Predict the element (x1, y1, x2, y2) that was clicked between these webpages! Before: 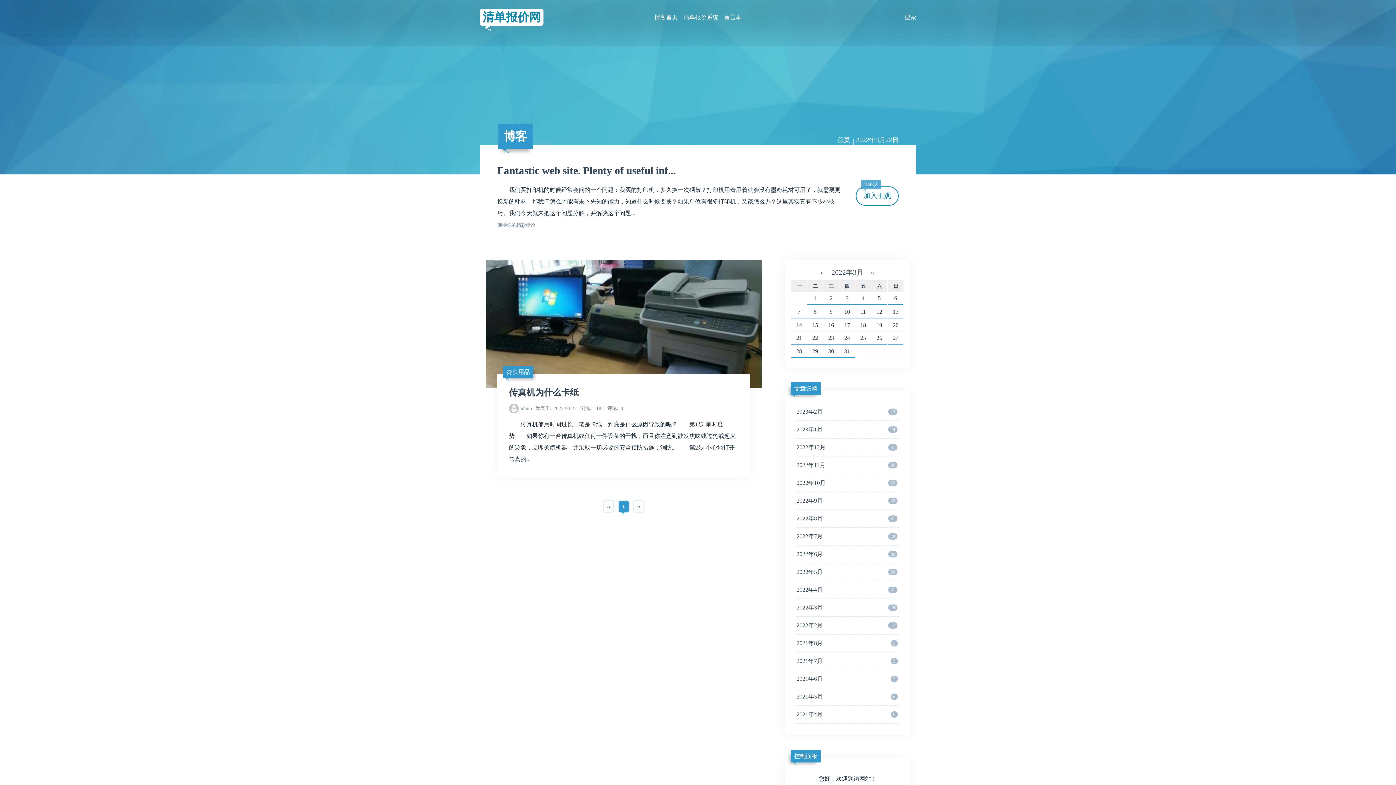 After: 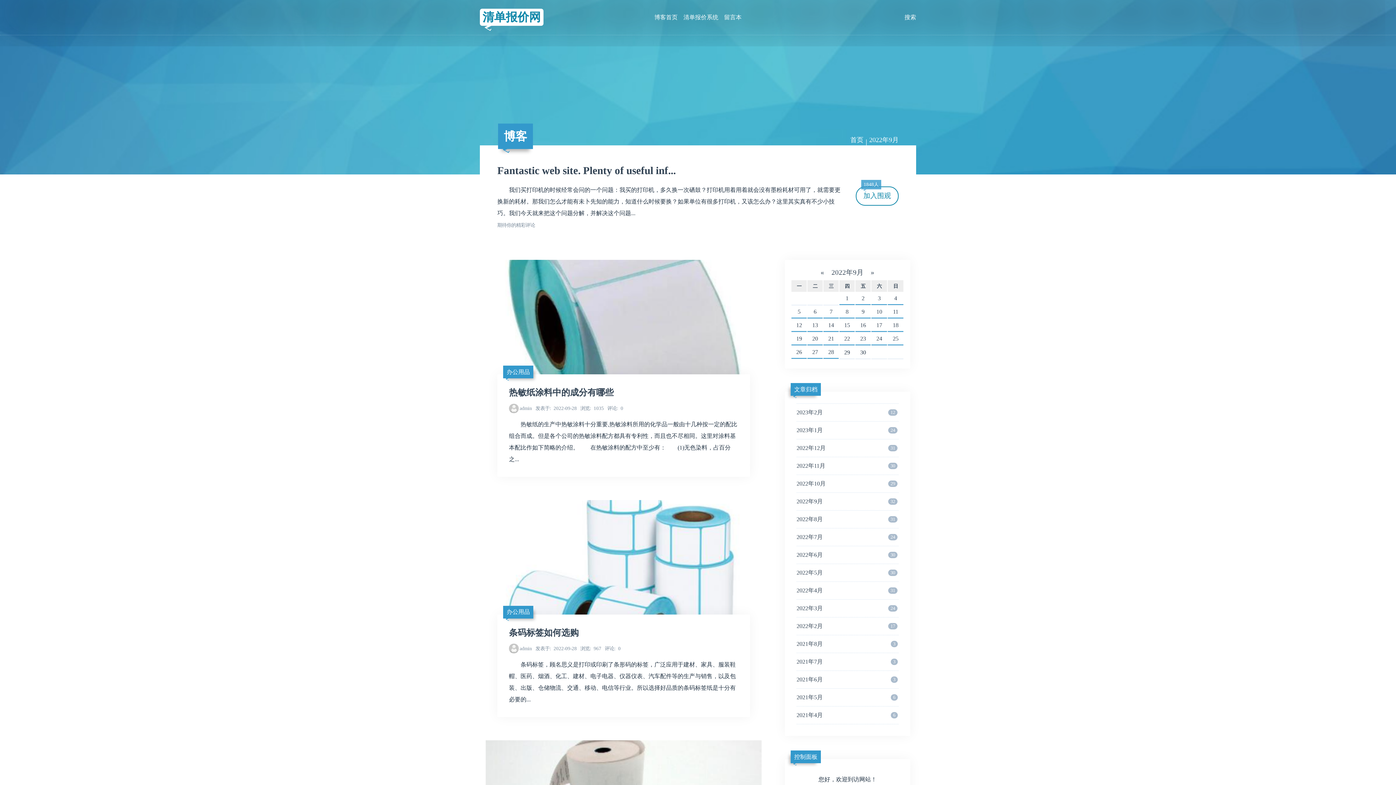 Action: label: 2022年9月
32 bbox: (796, 492, 898, 510)